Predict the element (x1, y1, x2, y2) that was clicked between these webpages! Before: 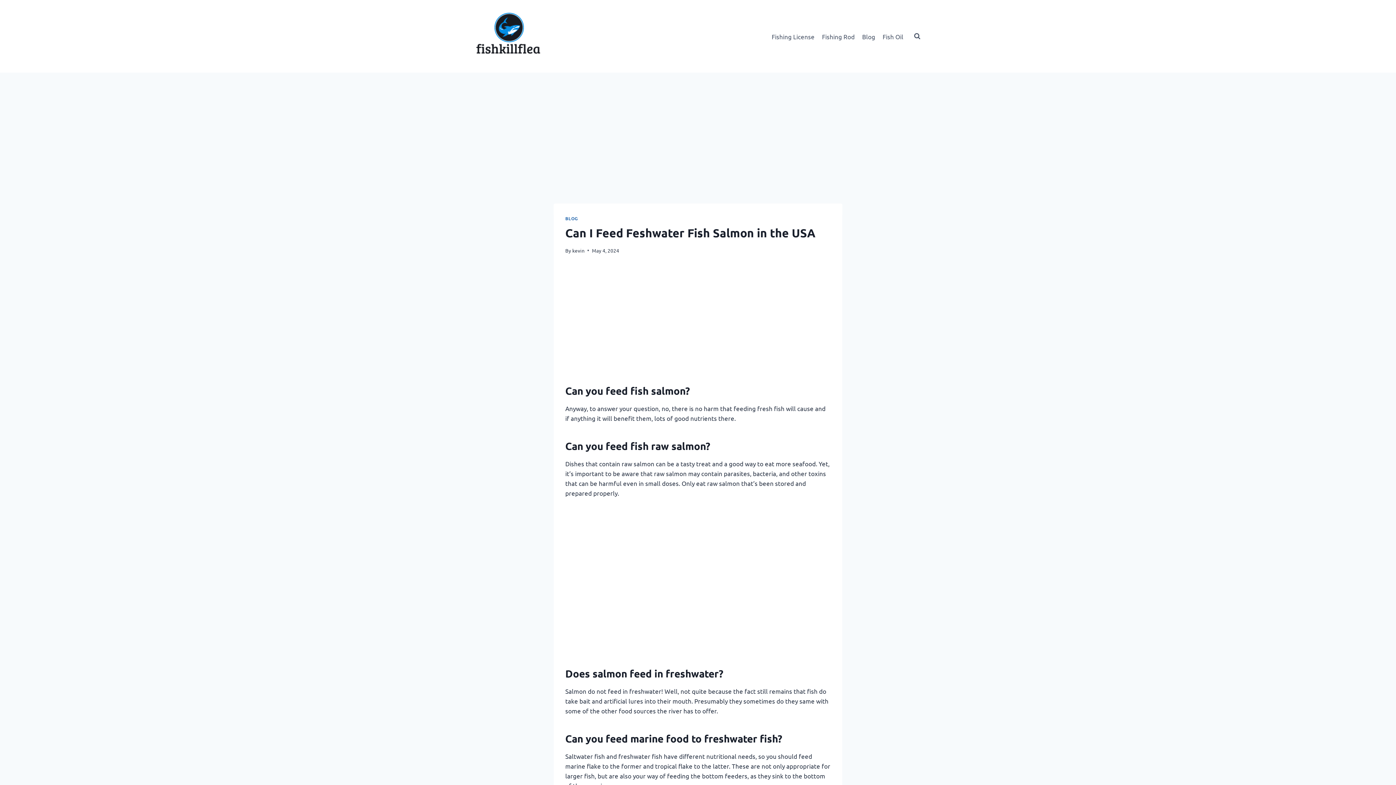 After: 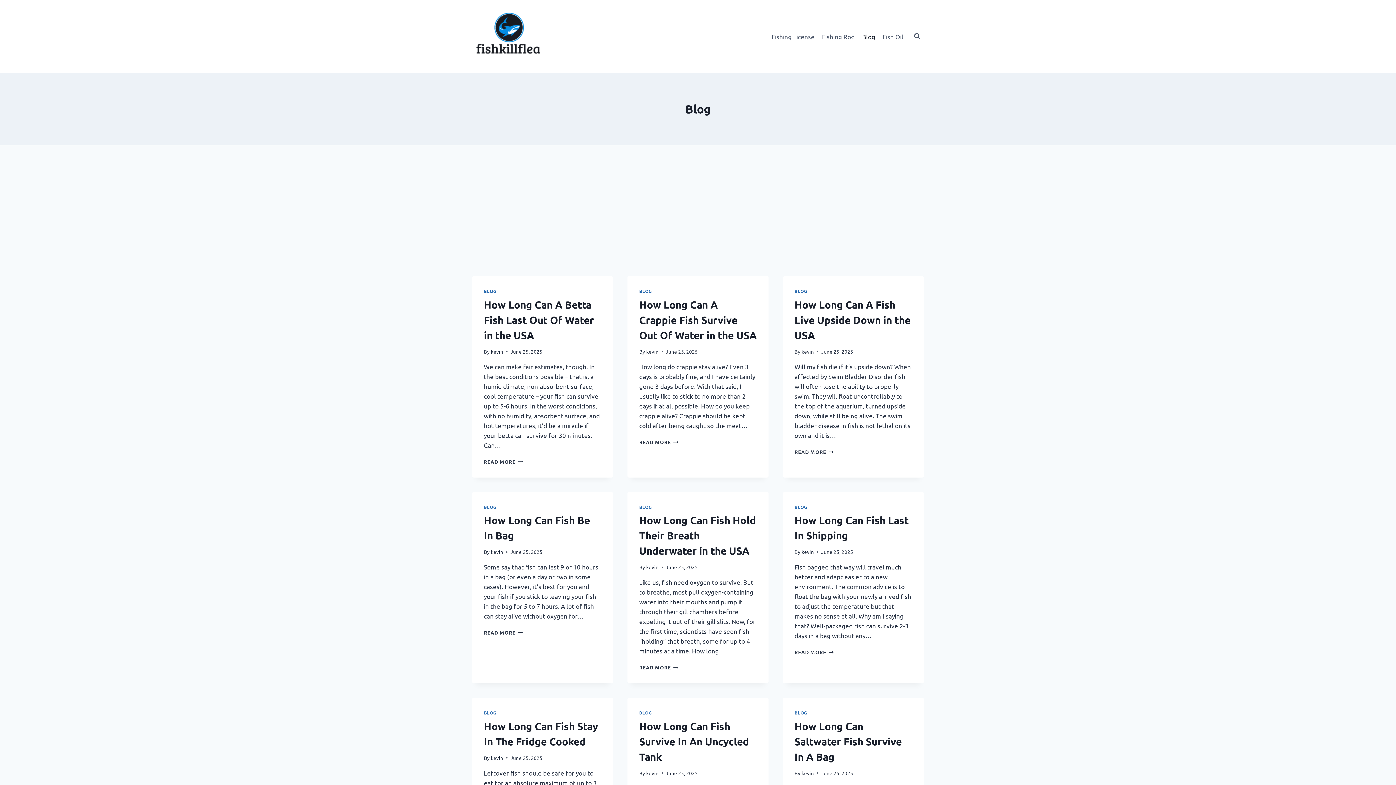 Action: bbox: (858, 27, 879, 44) label: Blog